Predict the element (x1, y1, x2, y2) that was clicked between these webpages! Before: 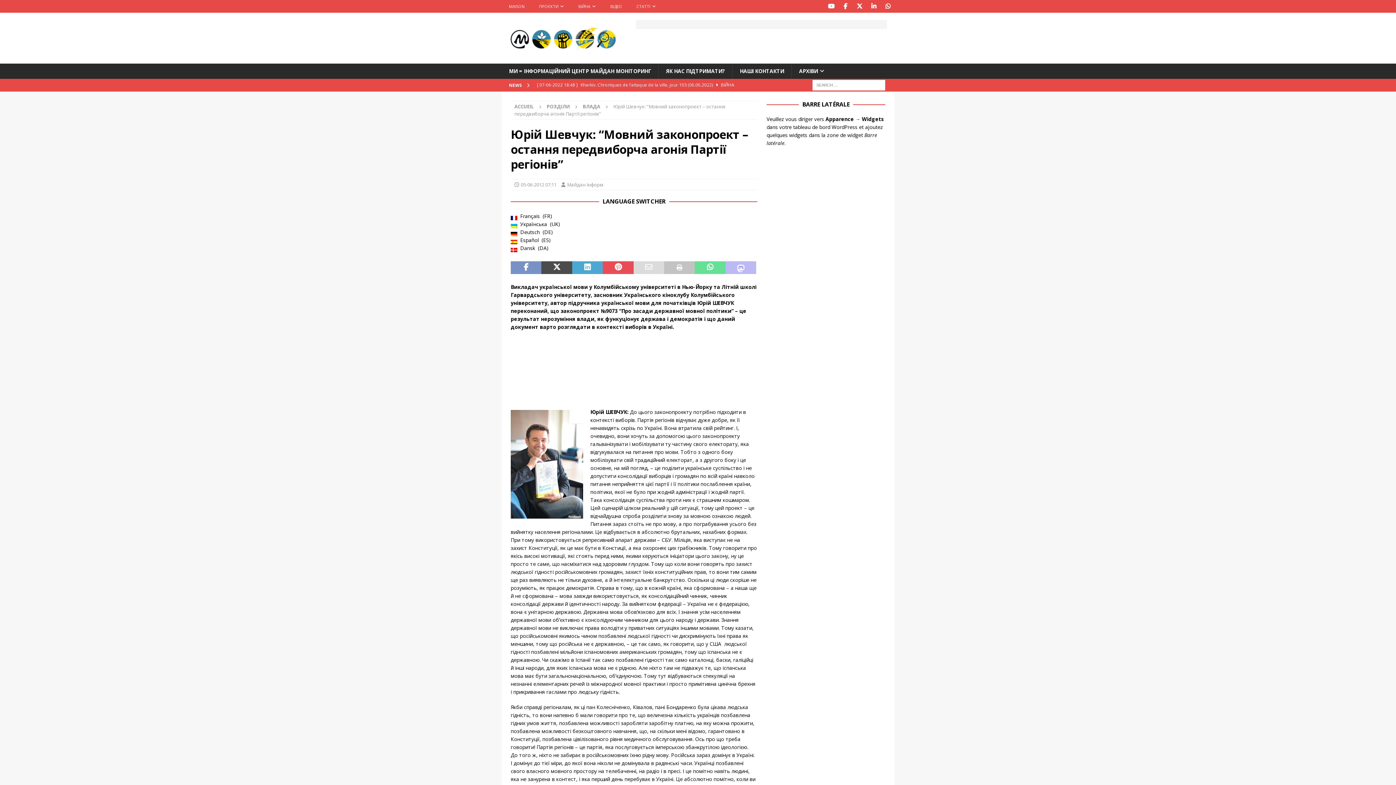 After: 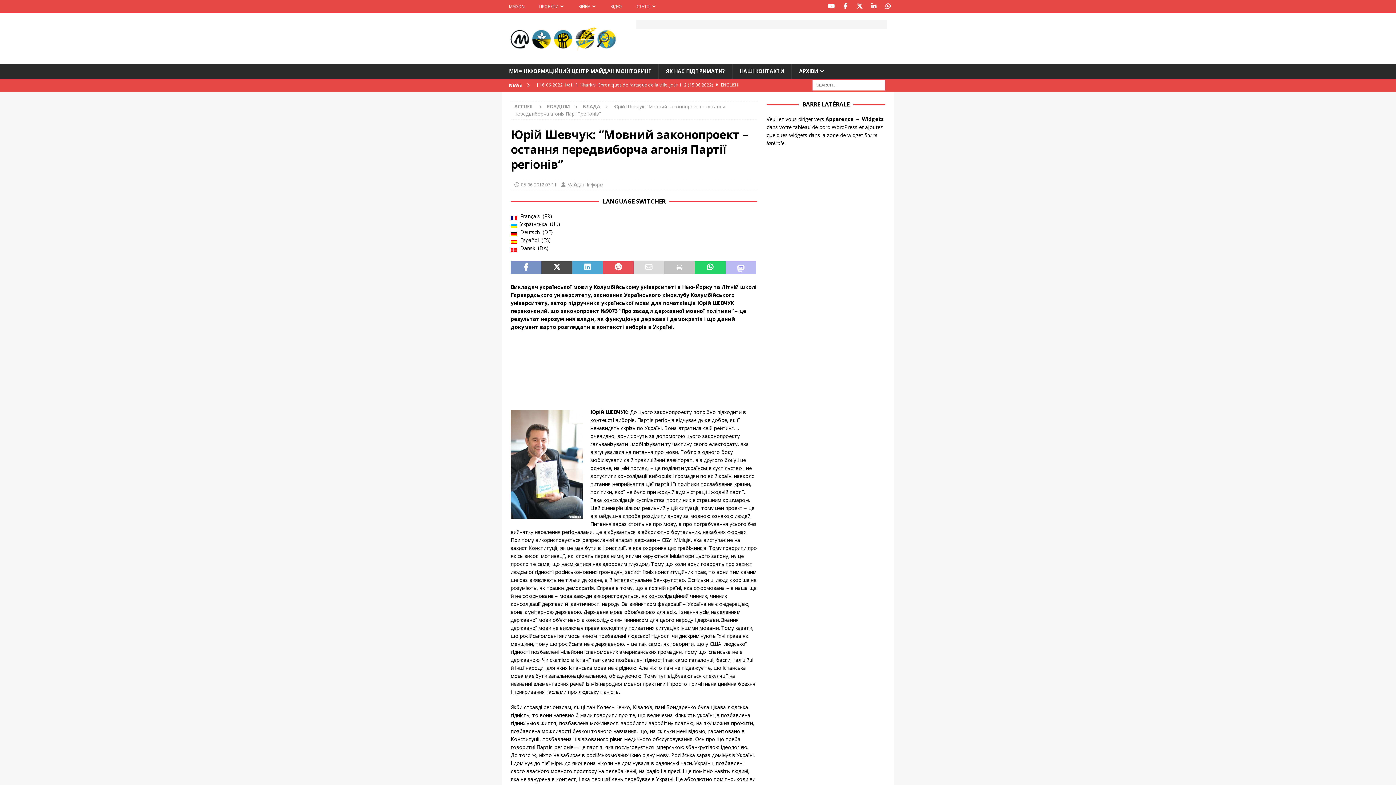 Action: bbox: (695, 261, 725, 274)